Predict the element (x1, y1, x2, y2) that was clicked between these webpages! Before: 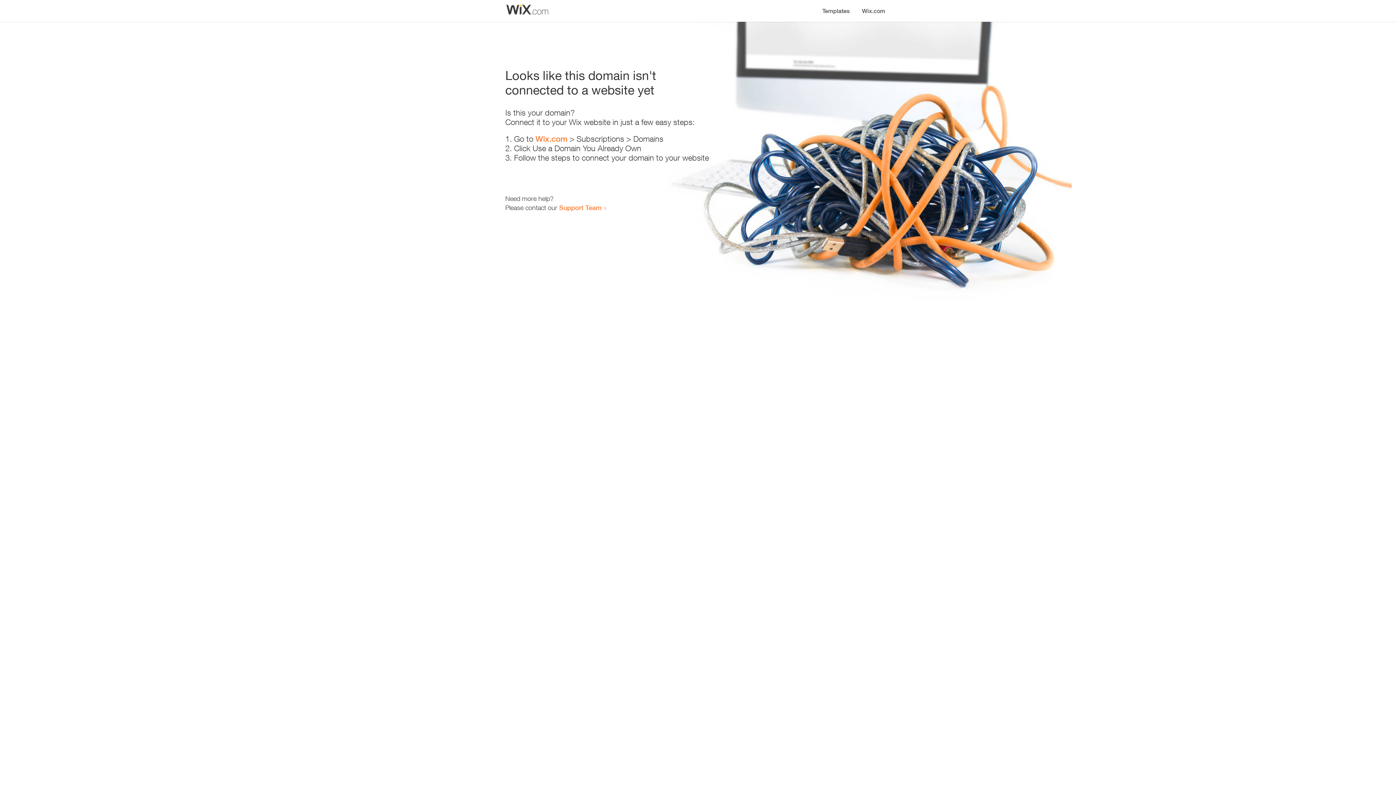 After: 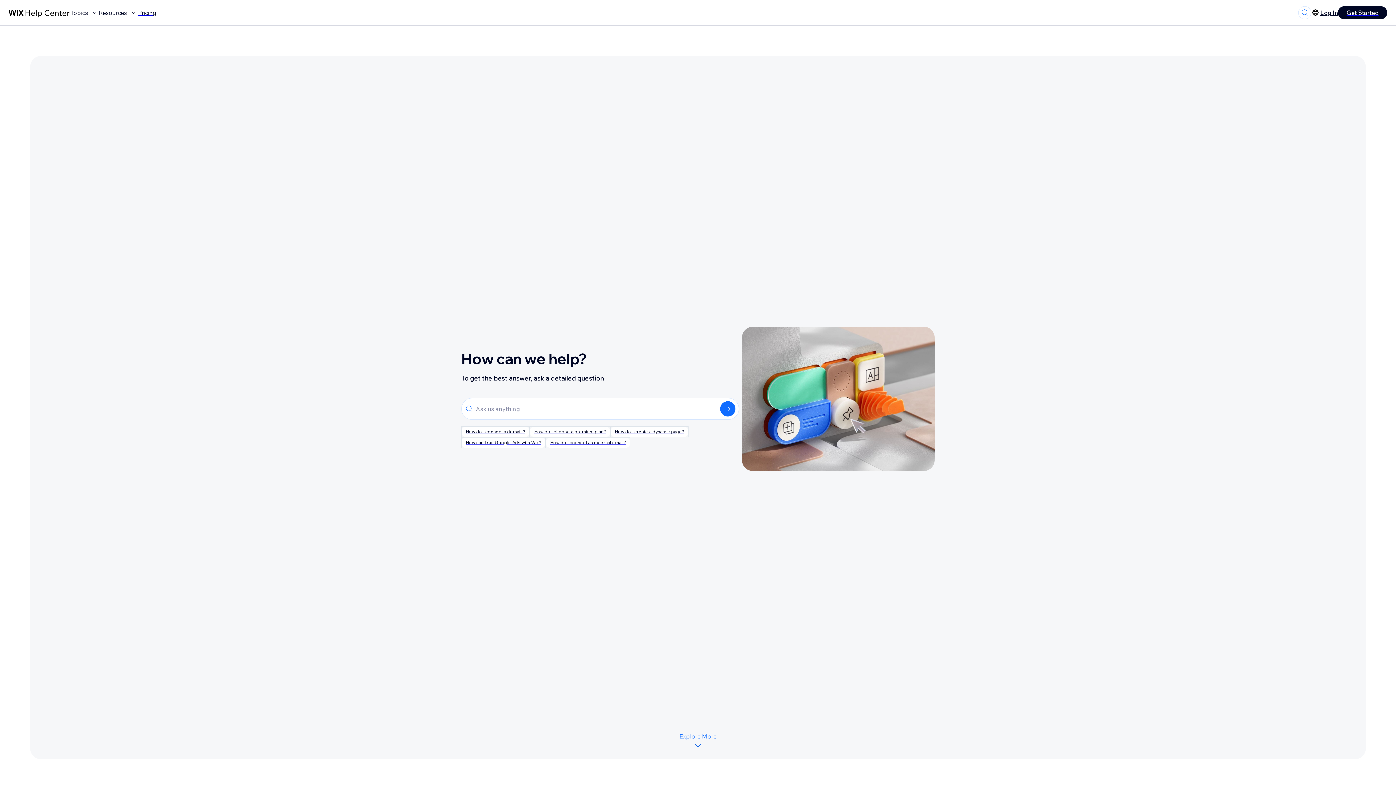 Action: label: Support Team bbox: (559, 203, 601, 211)